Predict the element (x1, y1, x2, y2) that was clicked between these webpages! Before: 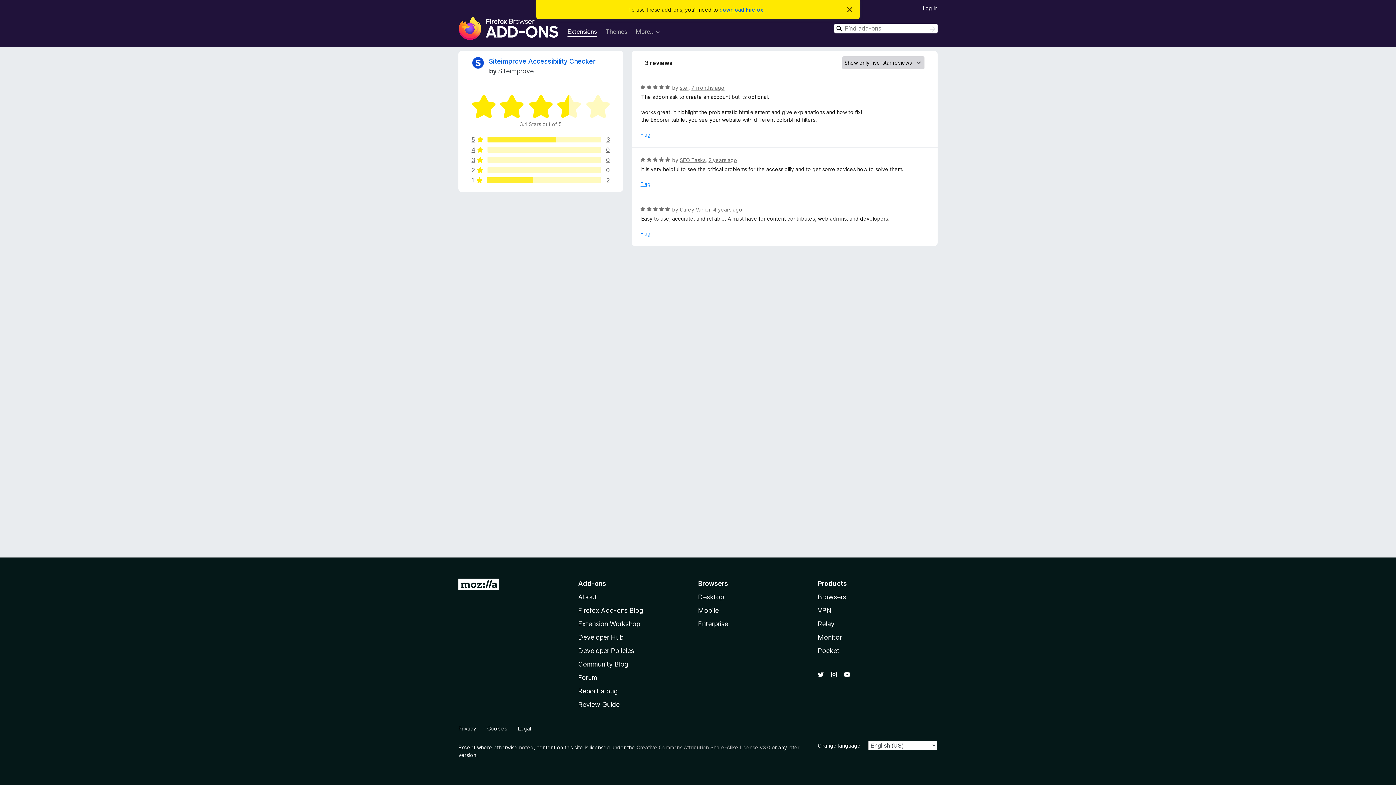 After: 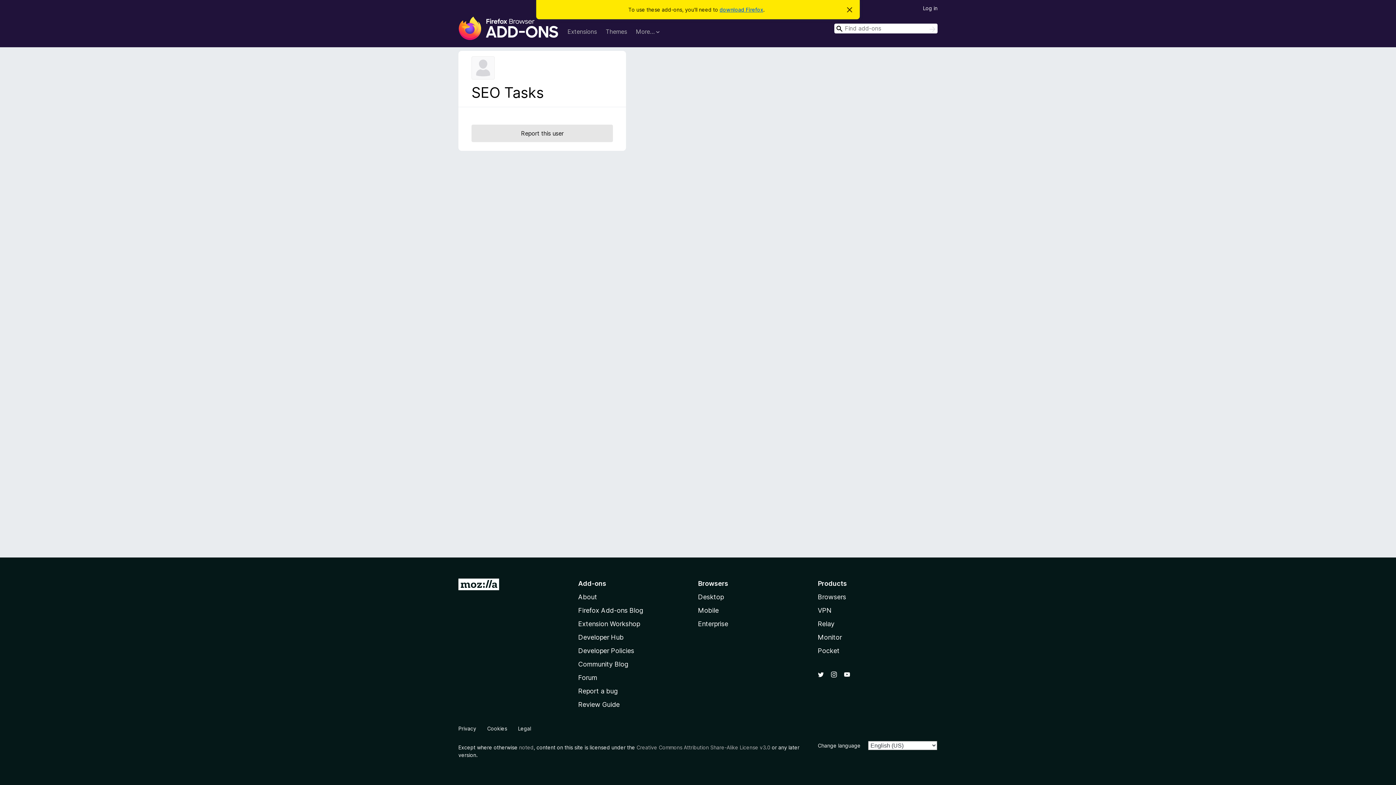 Action: label: SEO Tasks bbox: (679, 157, 705, 163)